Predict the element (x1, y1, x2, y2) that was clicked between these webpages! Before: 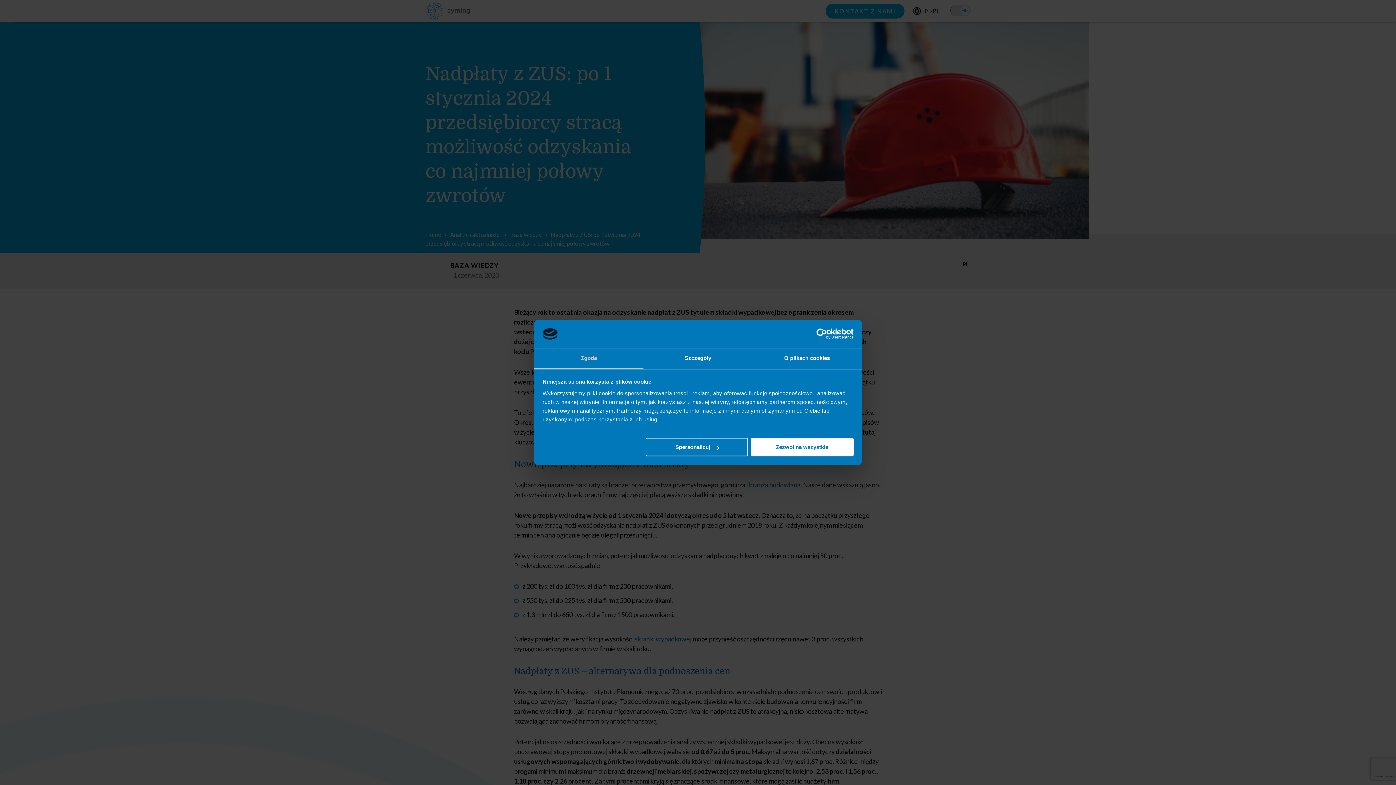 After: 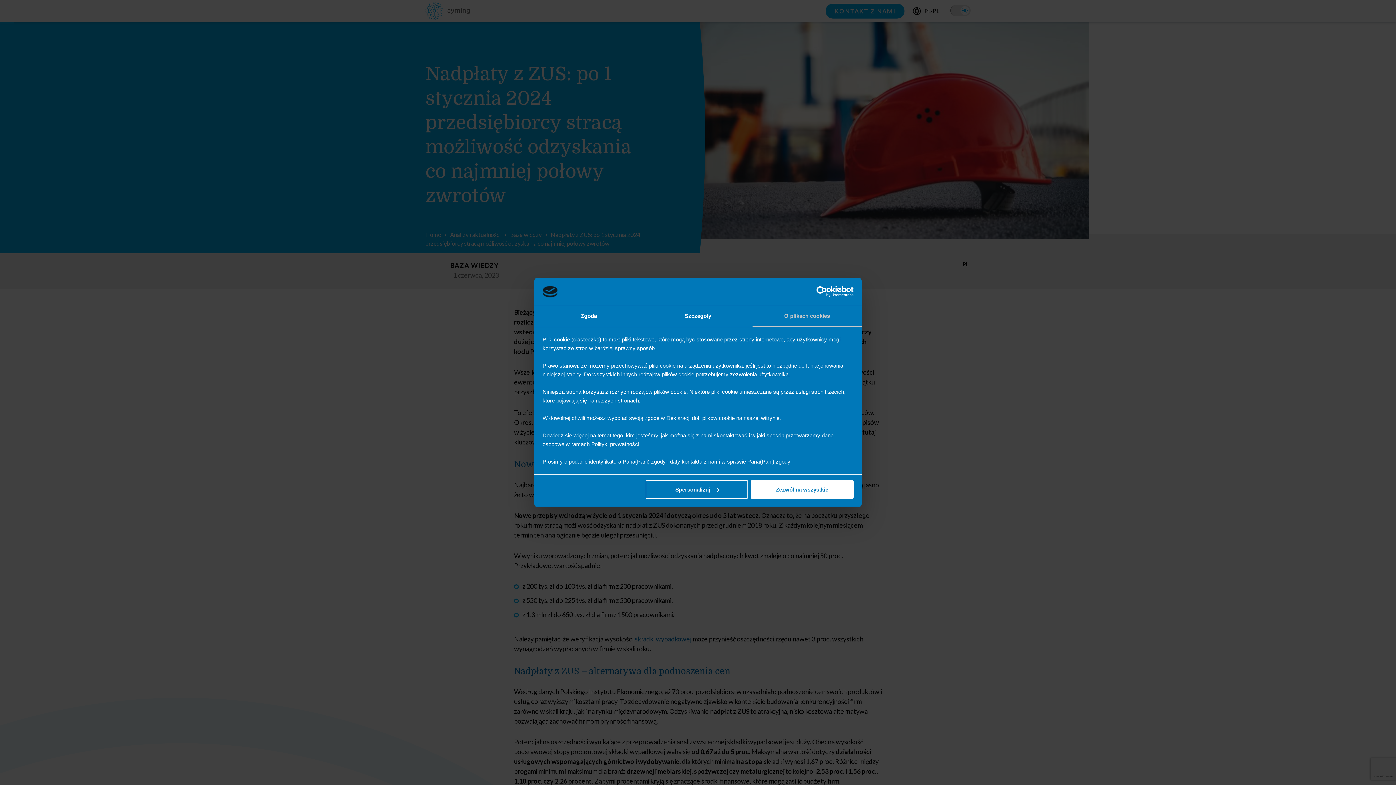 Action: bbox: (752, 348, 861, 369) label: O plikach cookies